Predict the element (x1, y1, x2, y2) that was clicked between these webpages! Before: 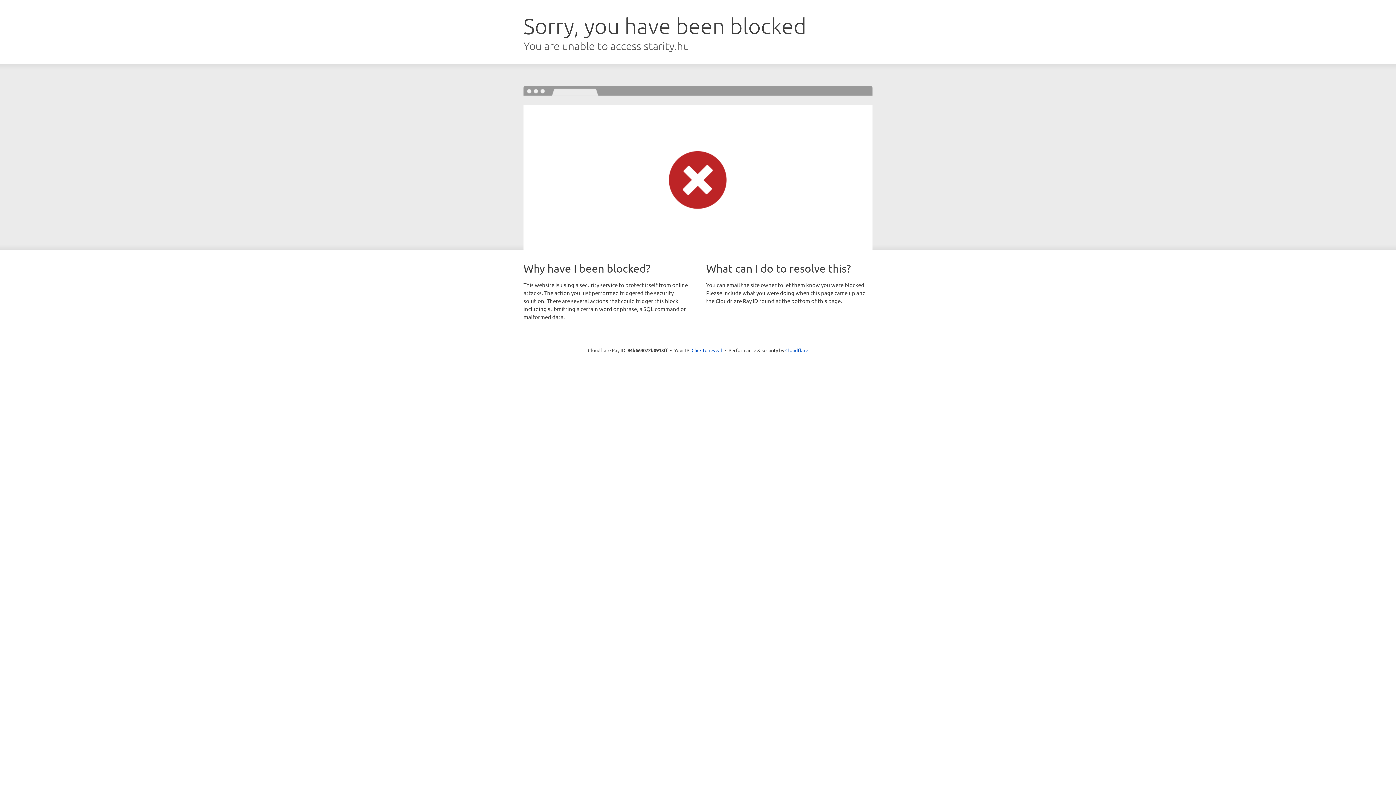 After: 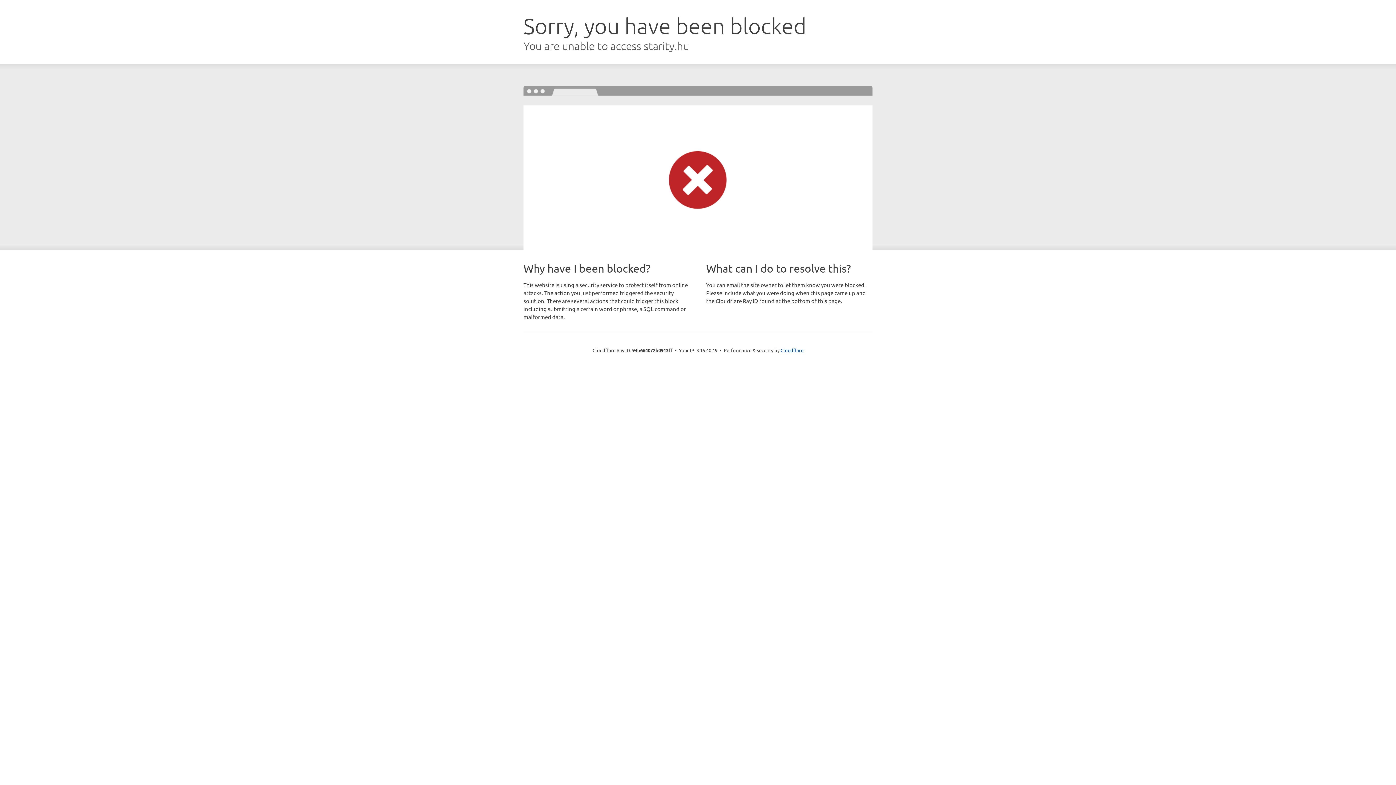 Action: label: Click to reveal bbox: (691, 346, 722, 353)